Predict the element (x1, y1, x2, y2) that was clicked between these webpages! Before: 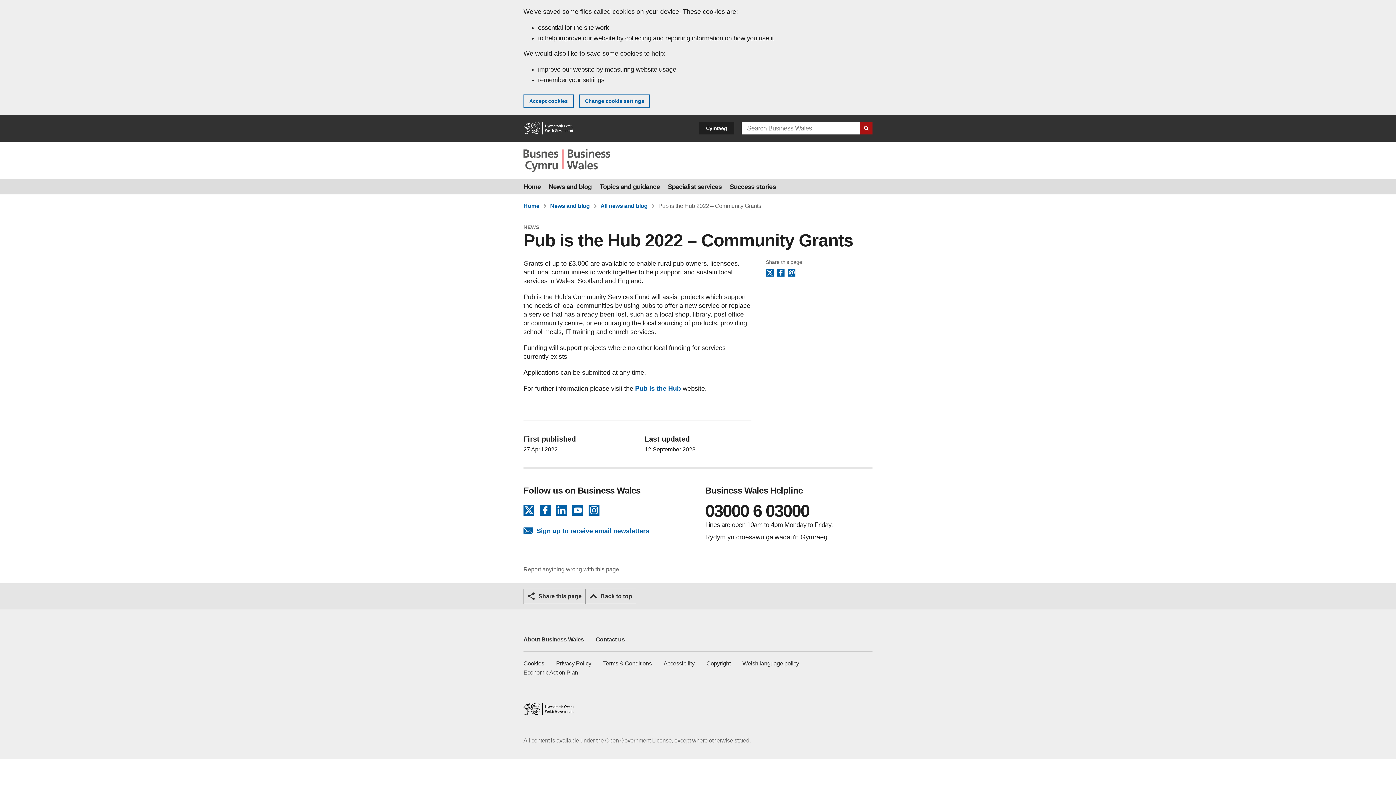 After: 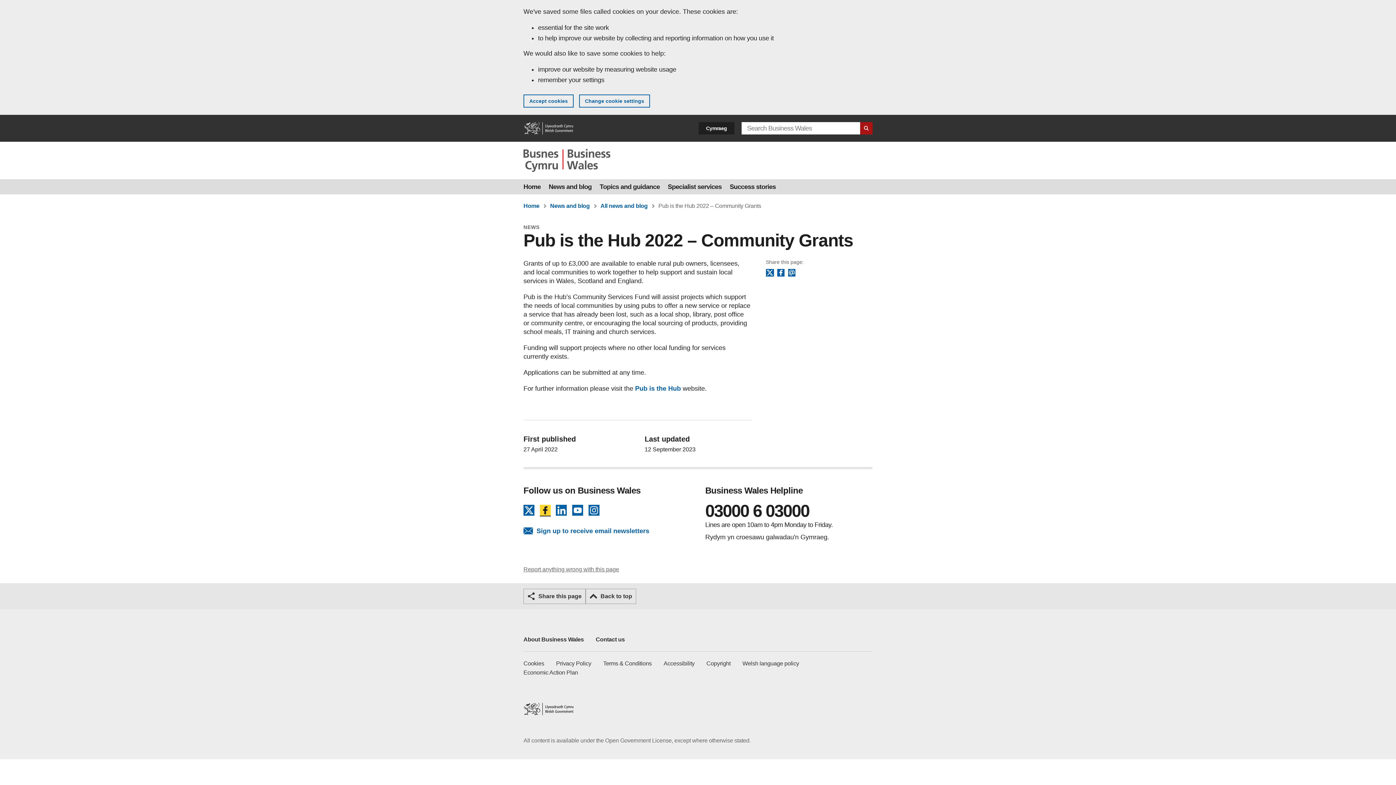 Action: bbox: (539, 505, 550, 516) label: Facebook